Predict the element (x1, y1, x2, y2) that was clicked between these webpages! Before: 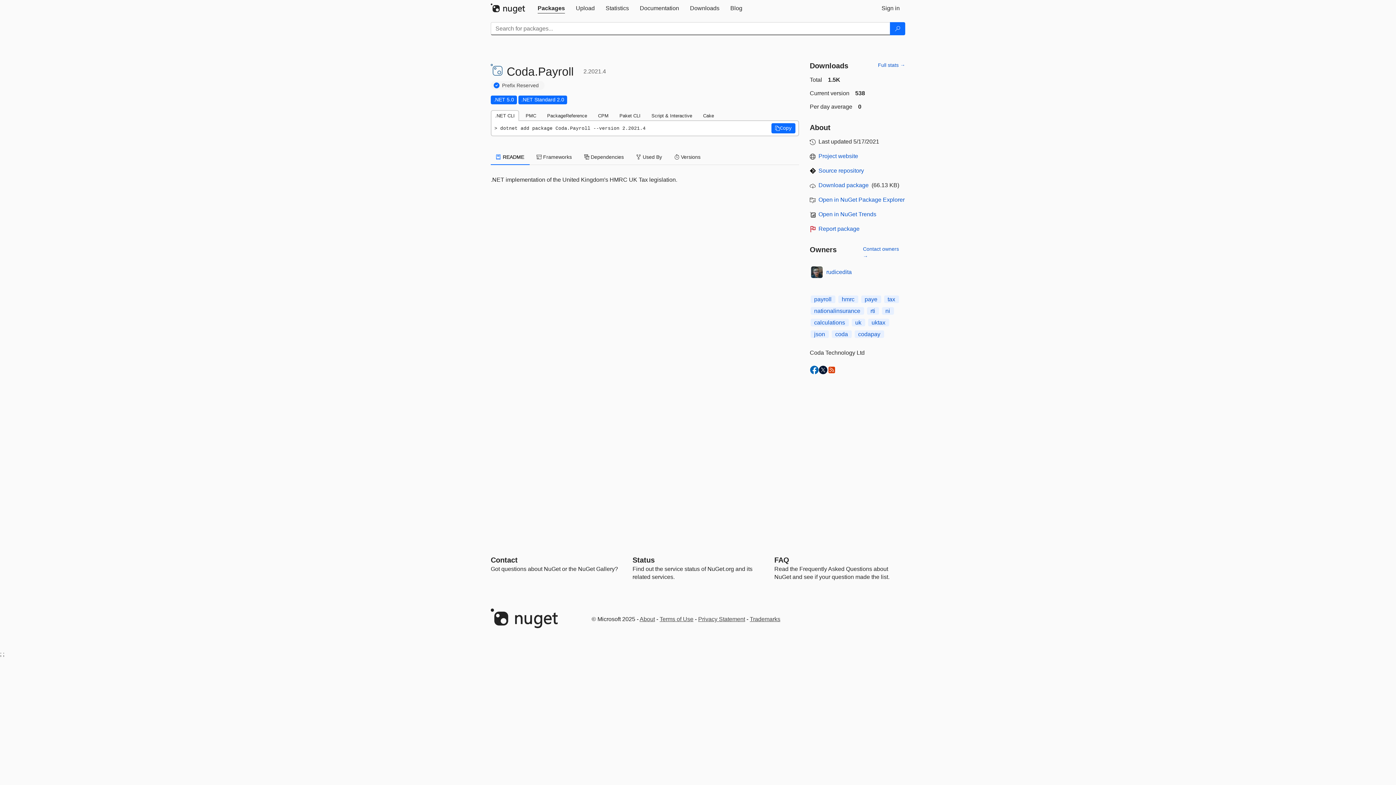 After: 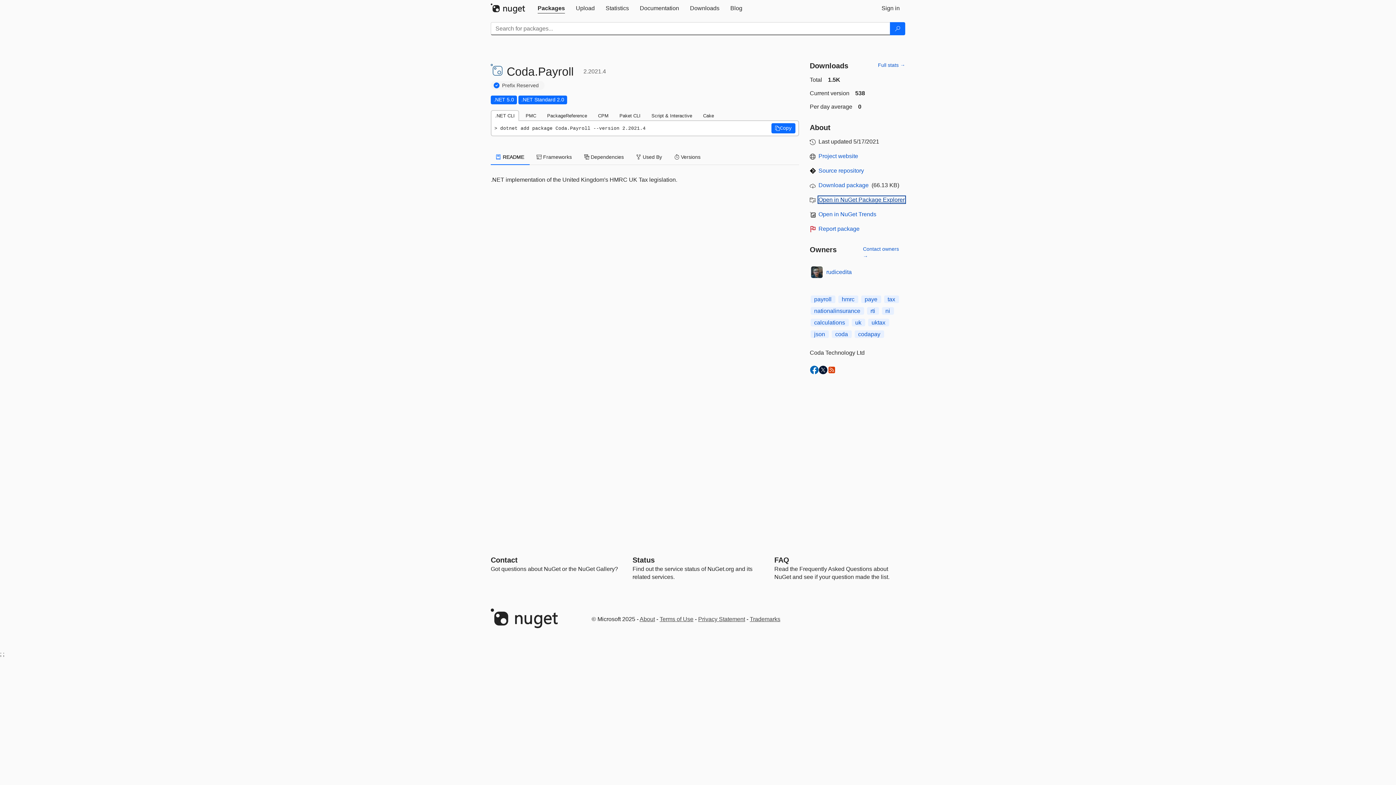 Action: label: open in NuGet Package Explorer bbox: (818, 196, 904, 202)